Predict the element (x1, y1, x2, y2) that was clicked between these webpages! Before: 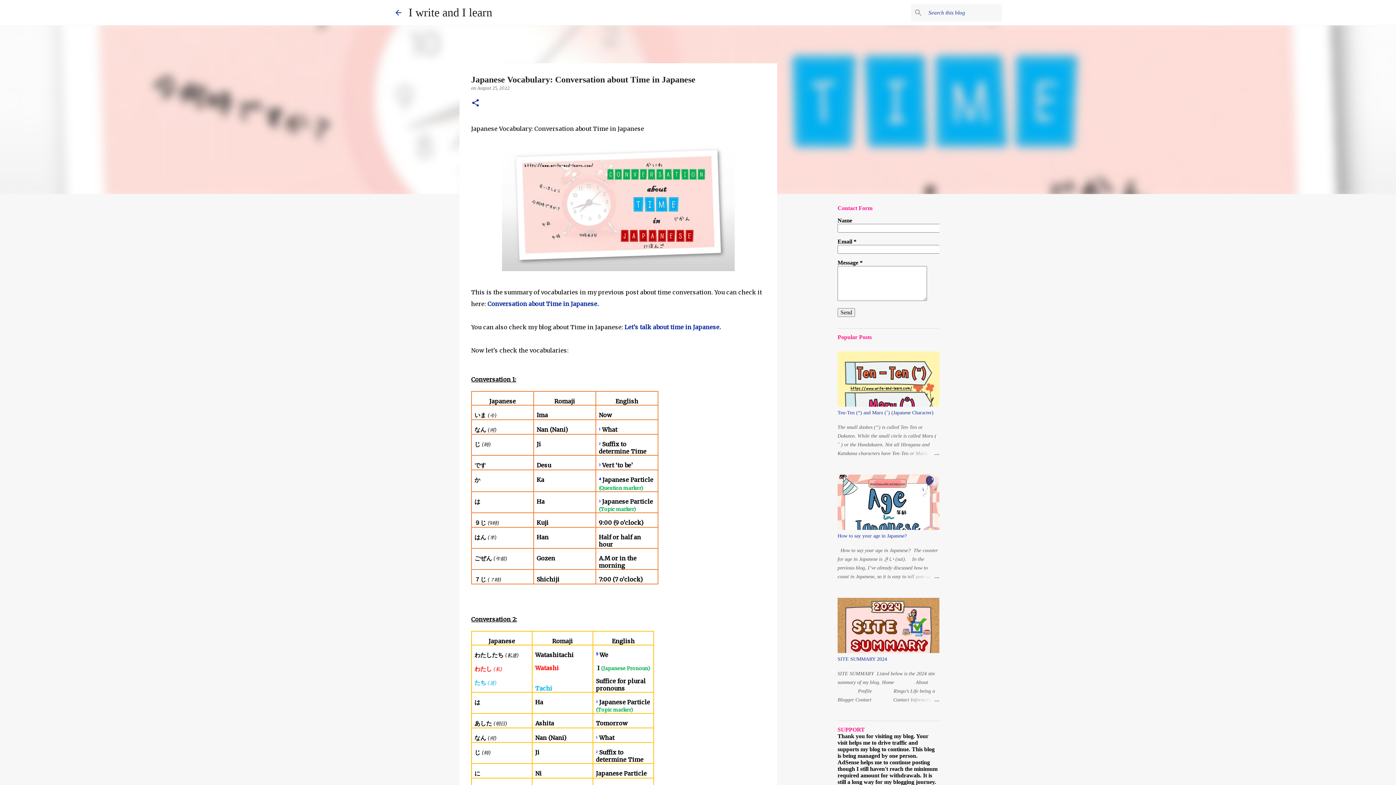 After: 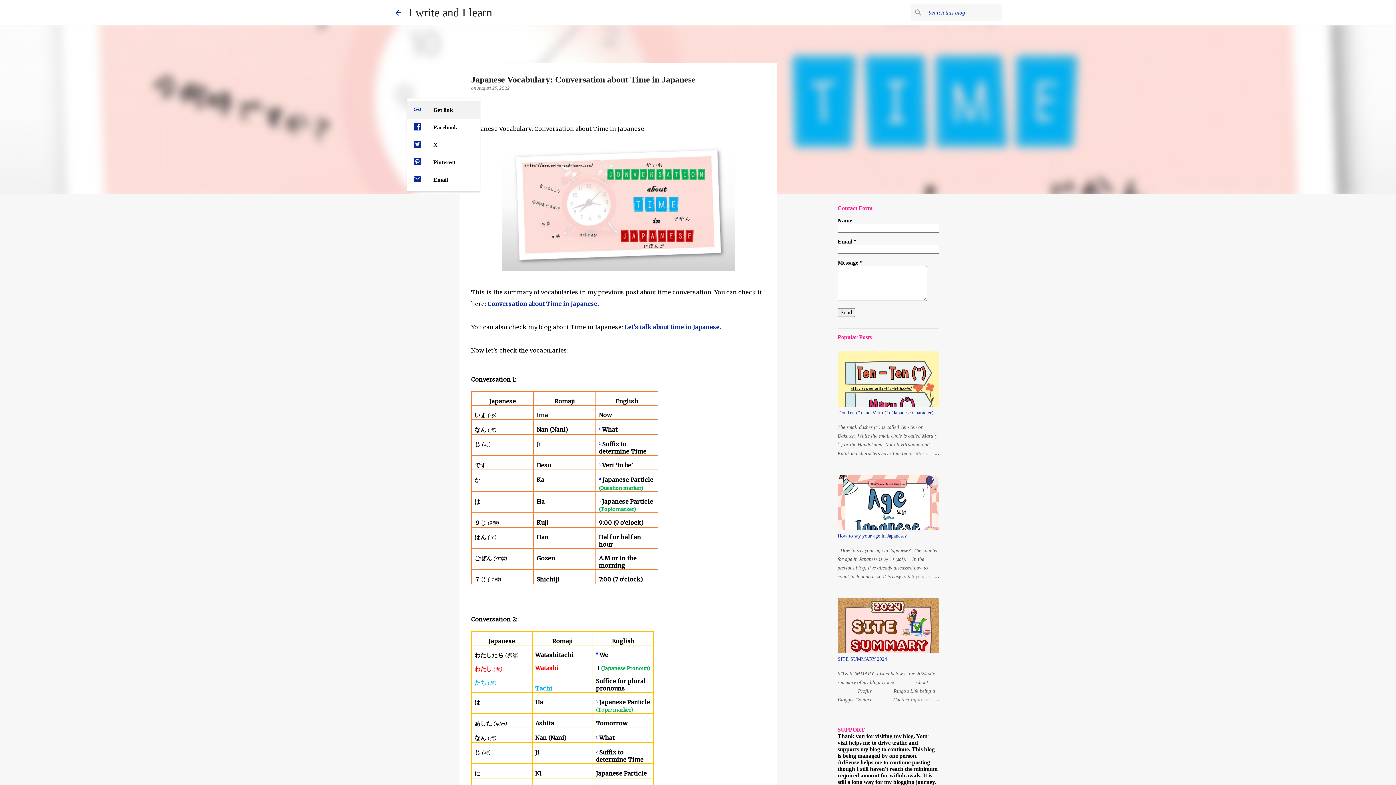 Action: bbox: (471, 98, 480, 108) label: Share